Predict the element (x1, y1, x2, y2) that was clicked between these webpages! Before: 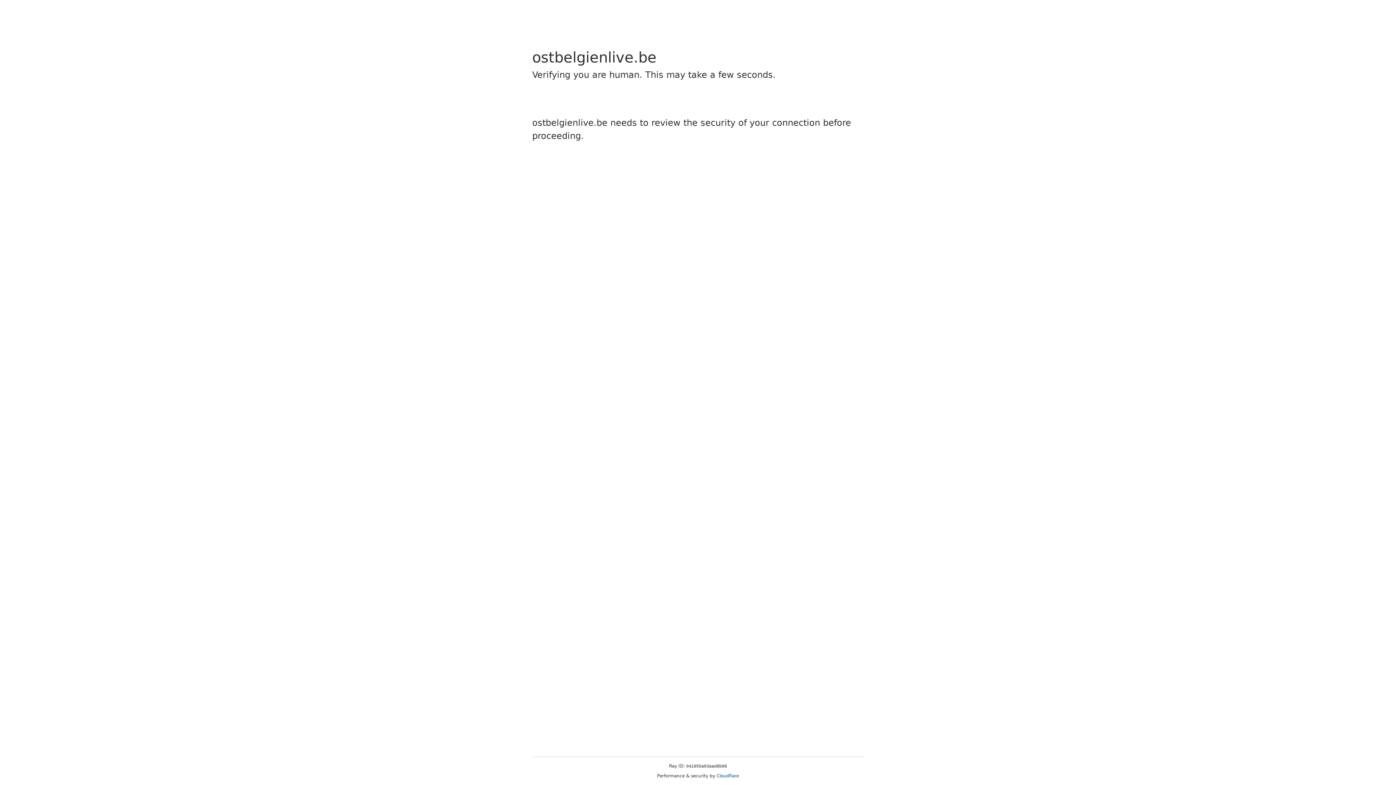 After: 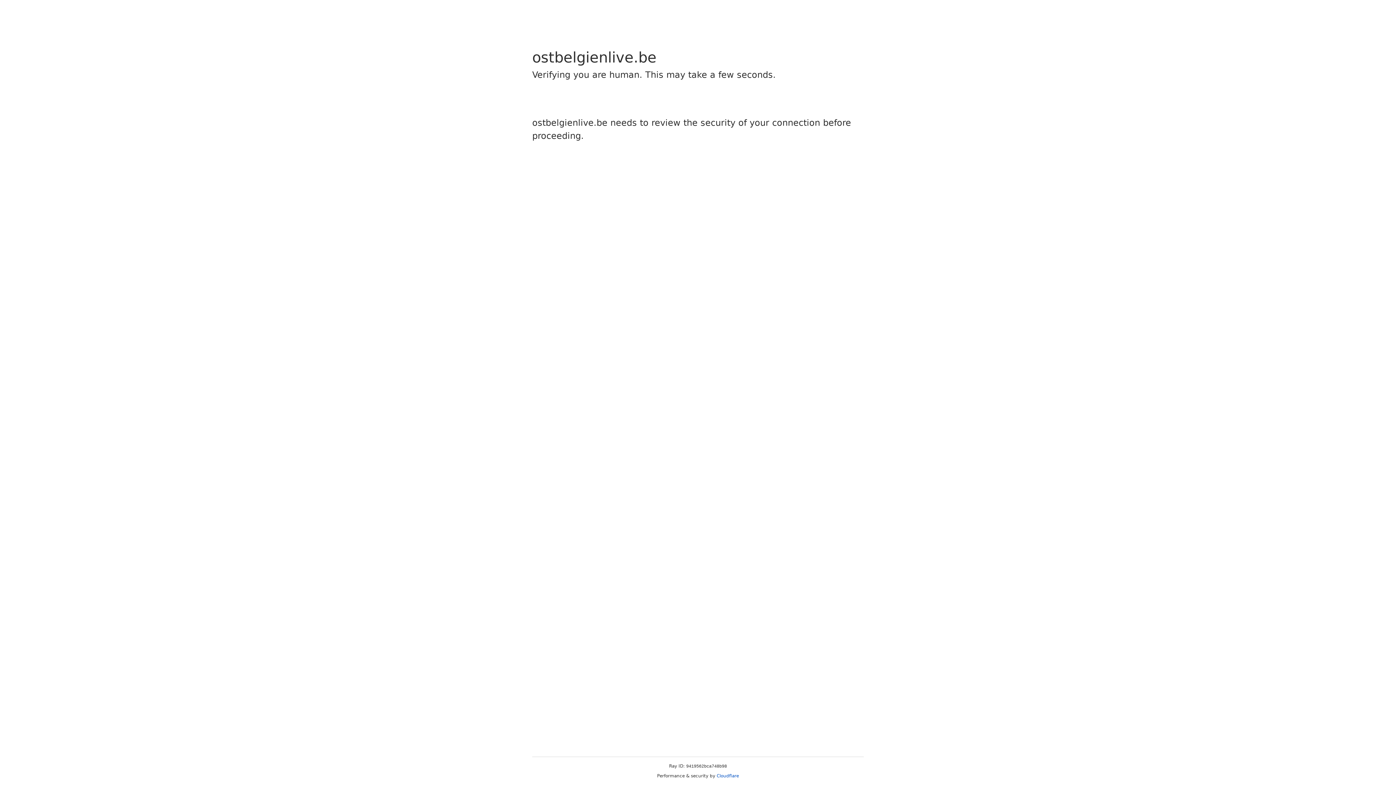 Action: label: Cloudflare bbox: (716, 773, 739, 778)